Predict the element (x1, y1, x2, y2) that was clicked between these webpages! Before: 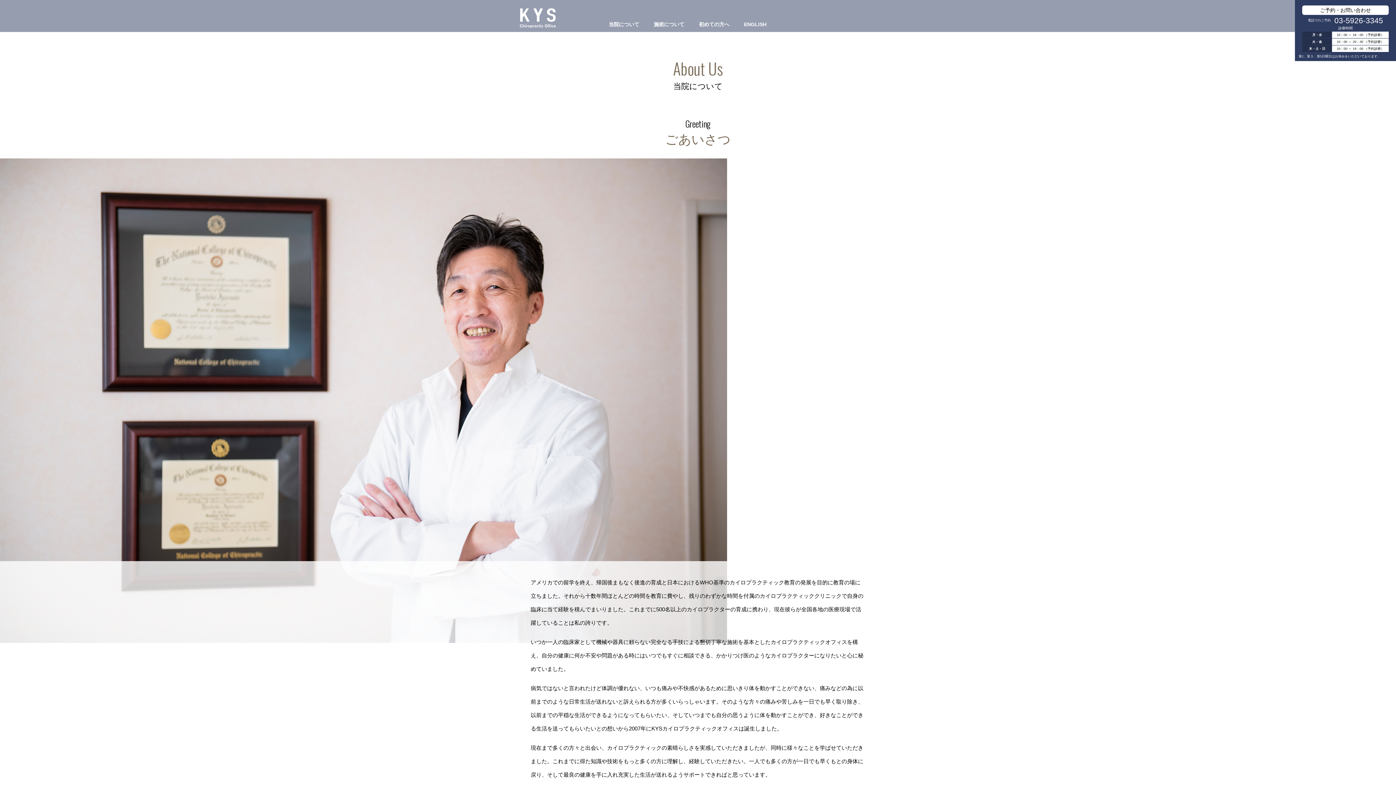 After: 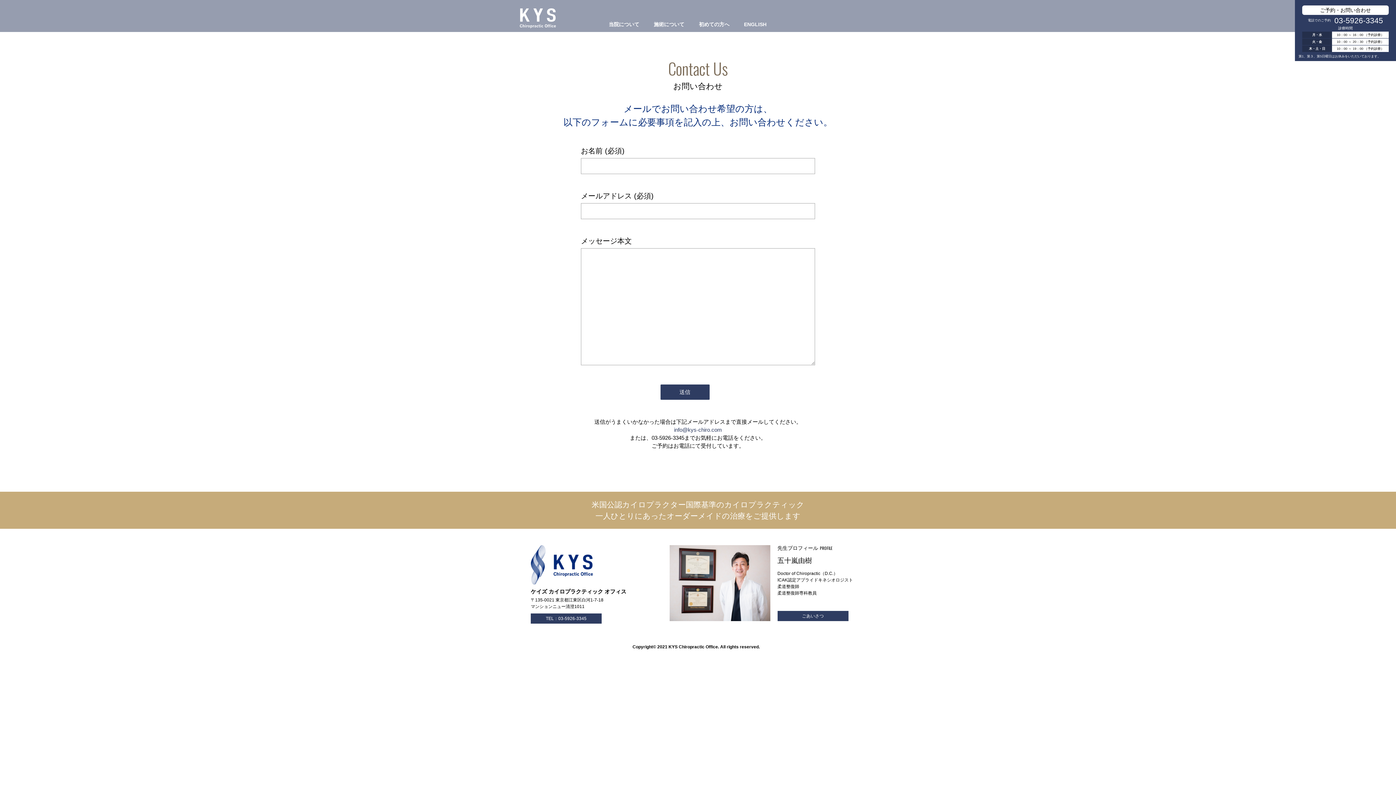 Action: bbox: (1302, 5, 1389, 14) label: ご予約・お問い合わせ